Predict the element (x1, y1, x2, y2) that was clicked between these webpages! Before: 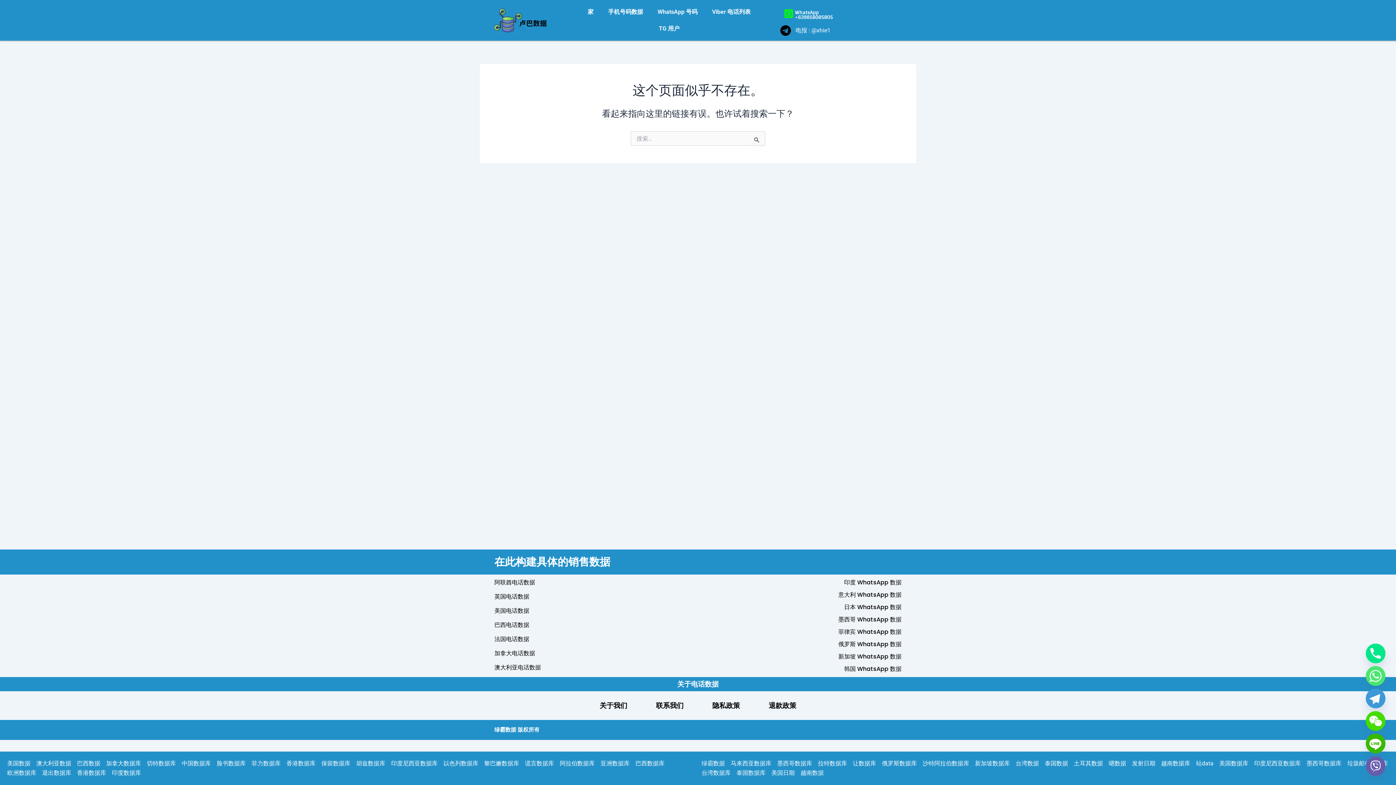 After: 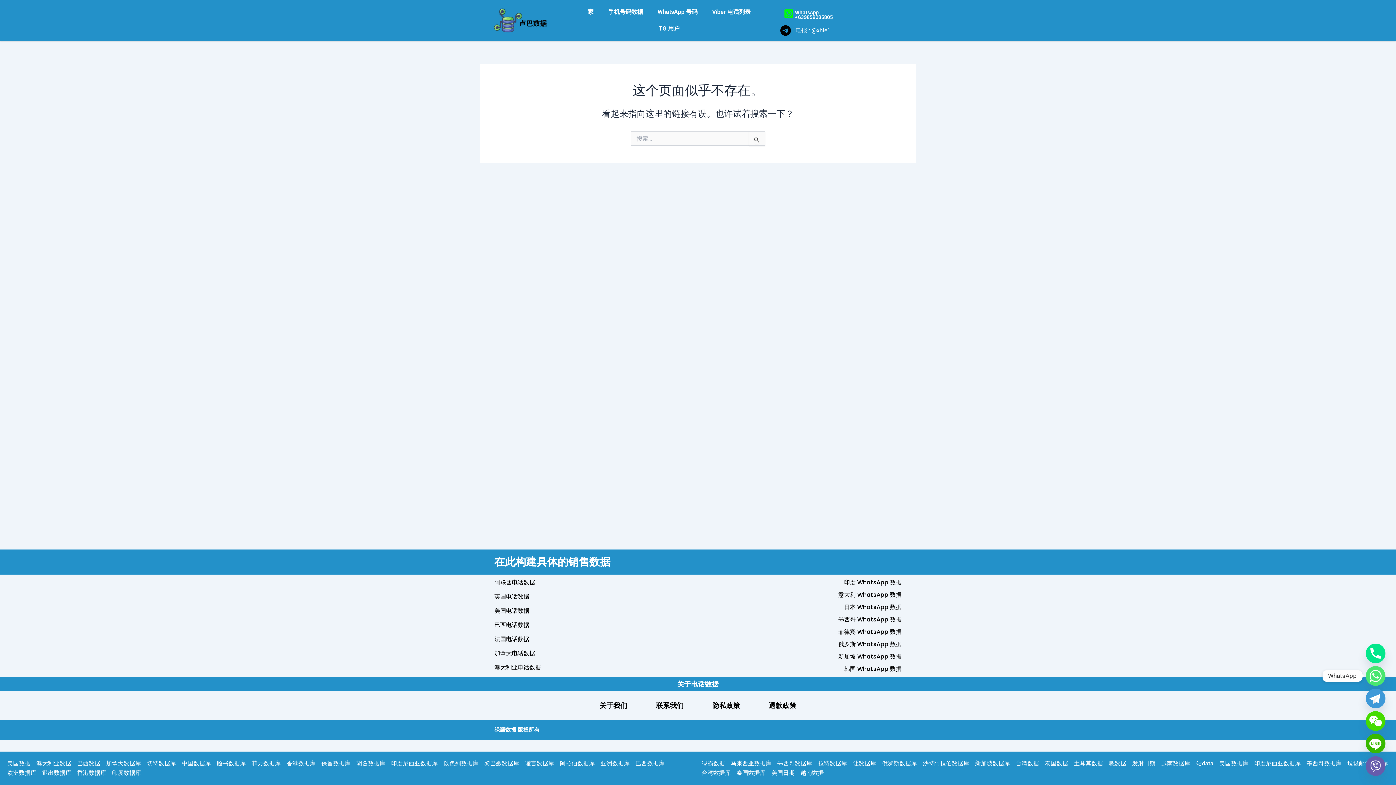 Action: label: Whatsapp bbox: (1366, 666, 1385, 686)